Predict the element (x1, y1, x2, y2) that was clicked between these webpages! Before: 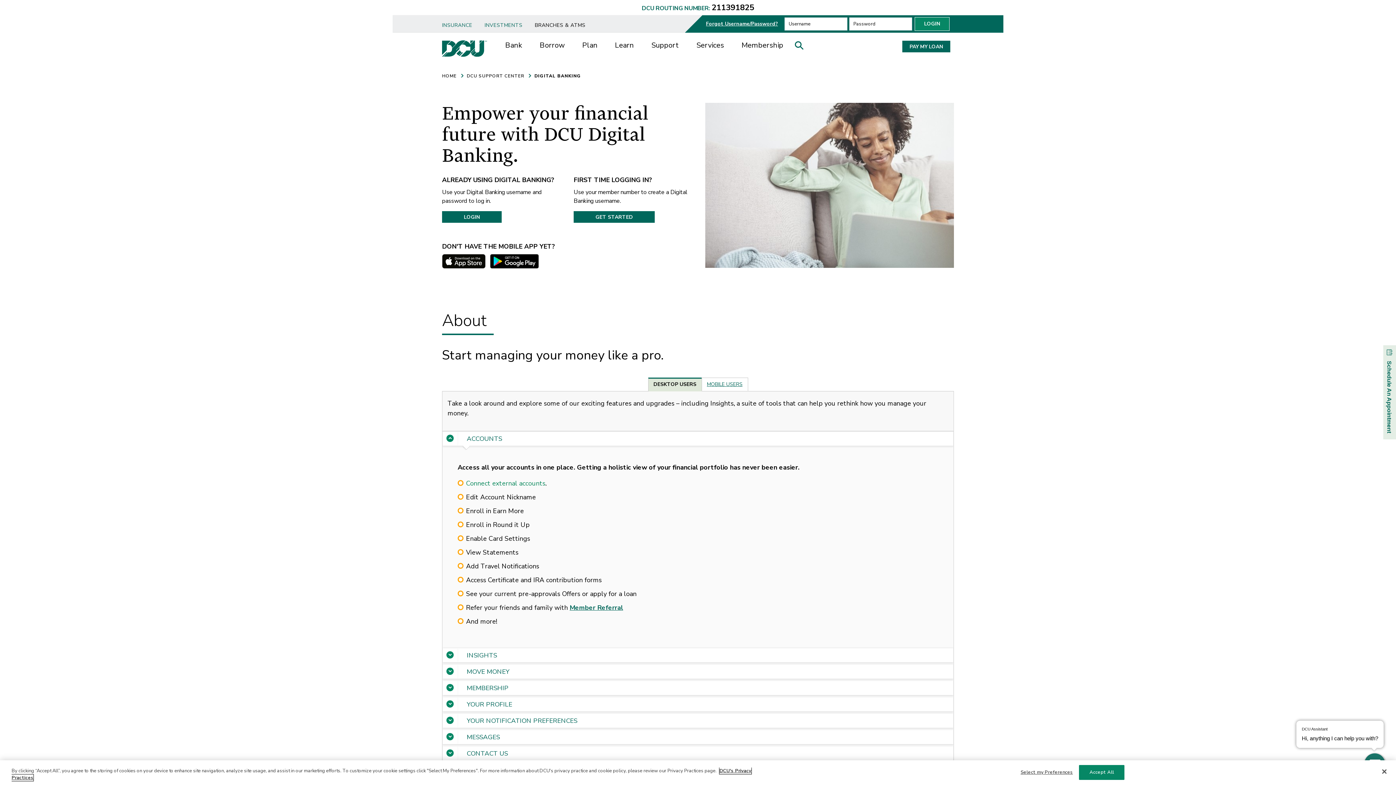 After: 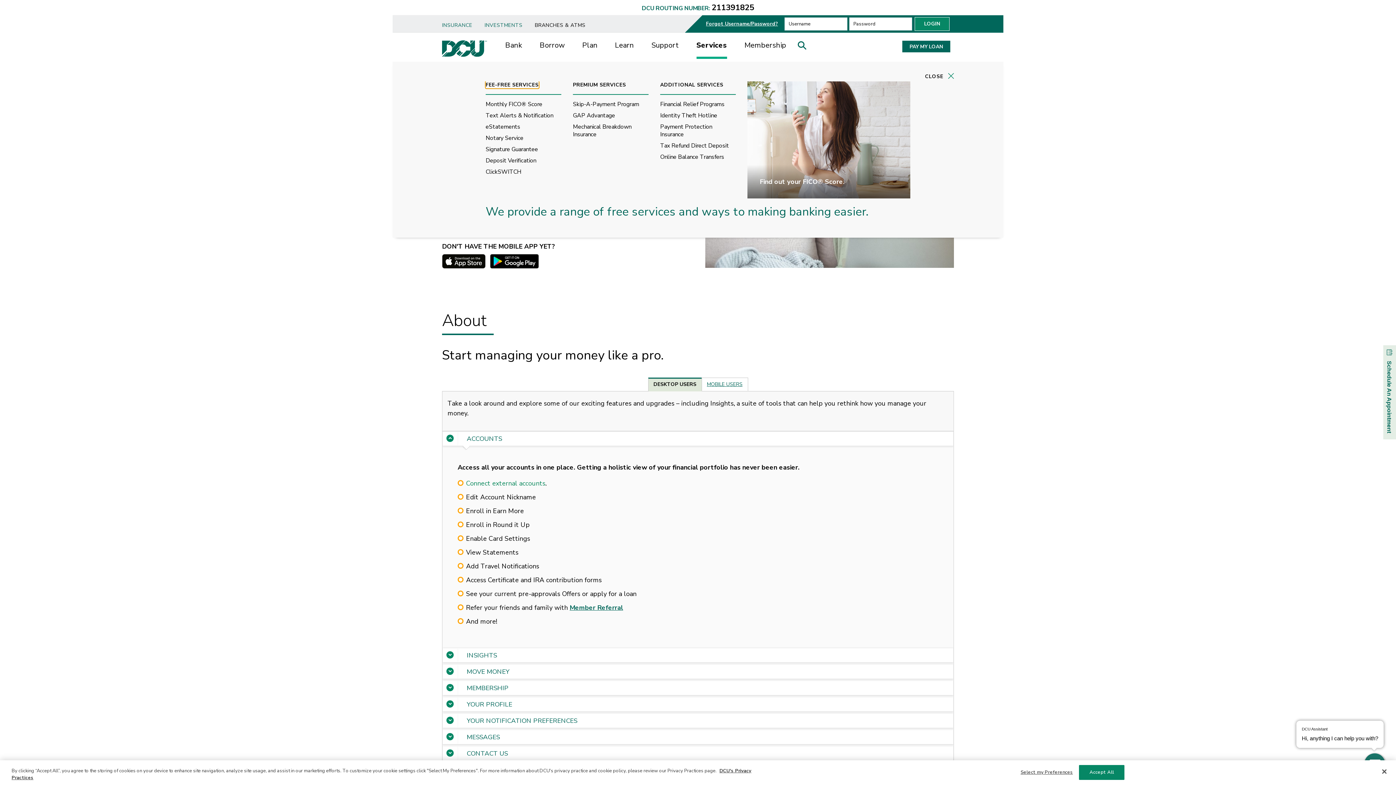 Action: bbox: (696, 37, 724, 53) label: Services 